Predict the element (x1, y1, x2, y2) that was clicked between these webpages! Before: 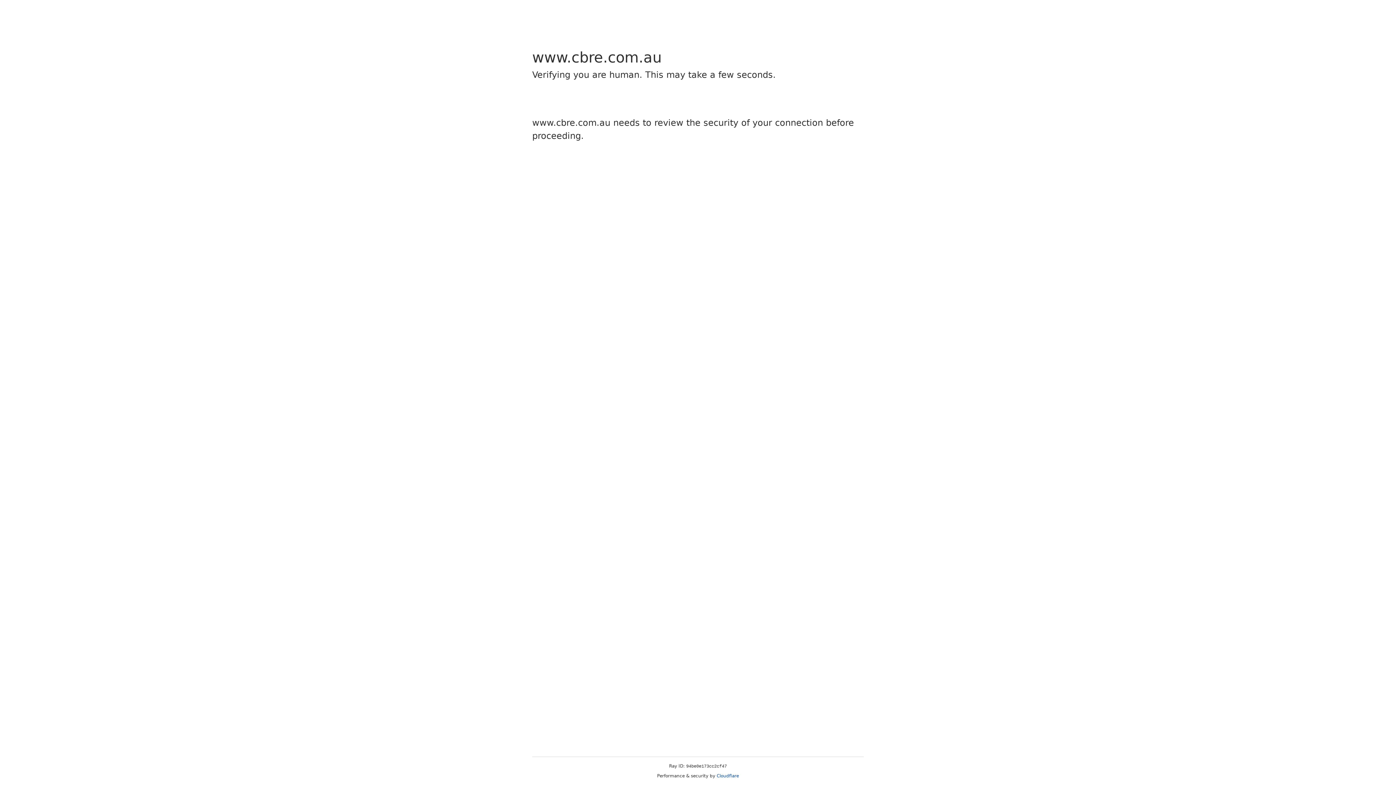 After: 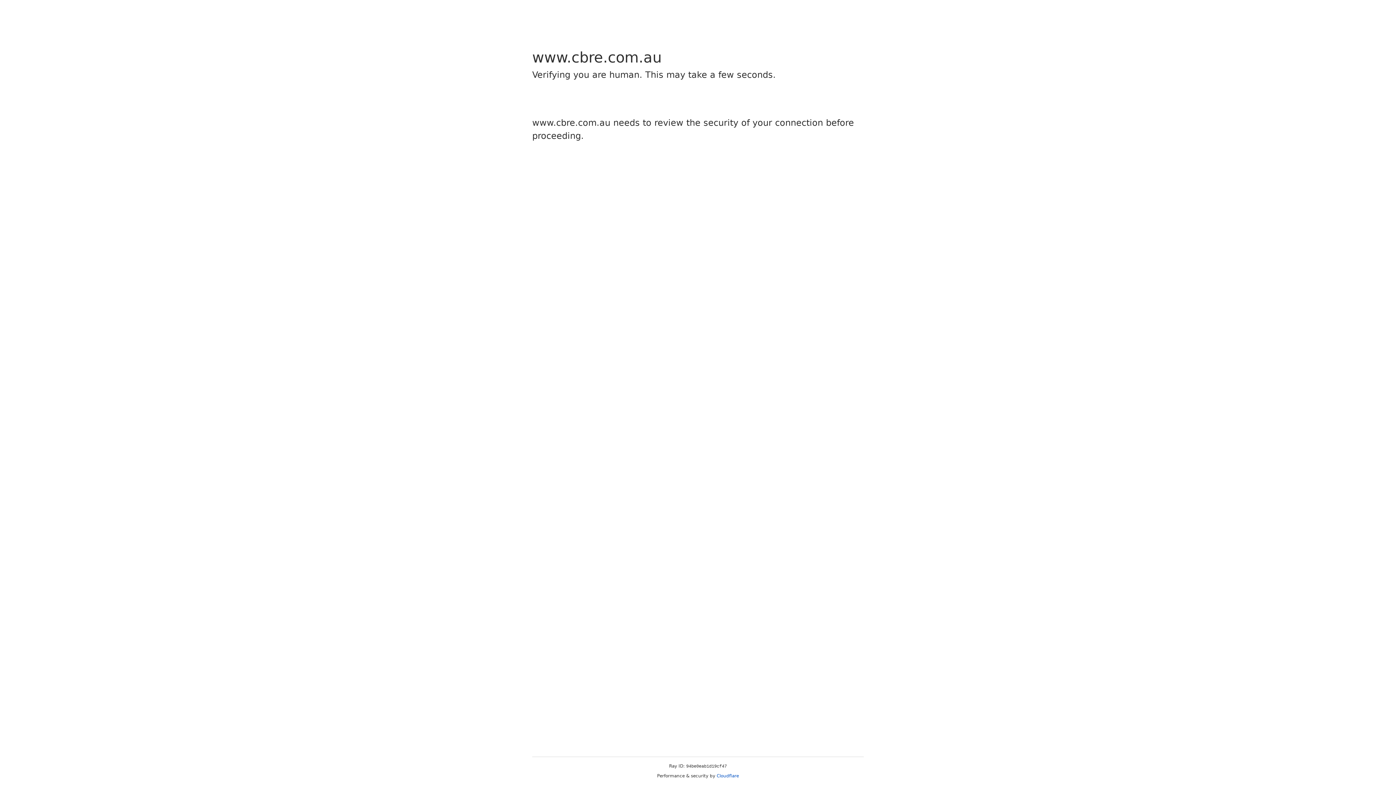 Action: bbox: (716, 773, 739, 778) label: Cloudflare